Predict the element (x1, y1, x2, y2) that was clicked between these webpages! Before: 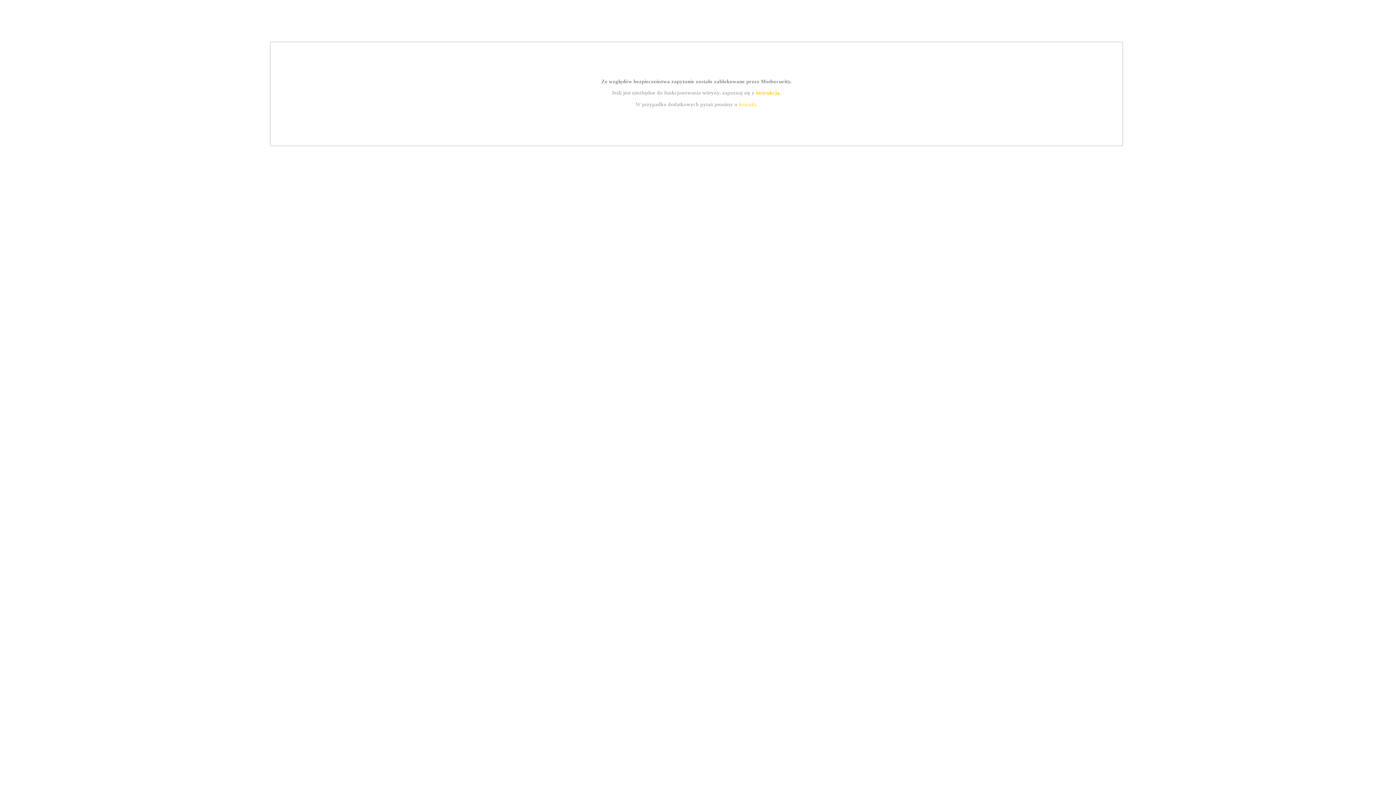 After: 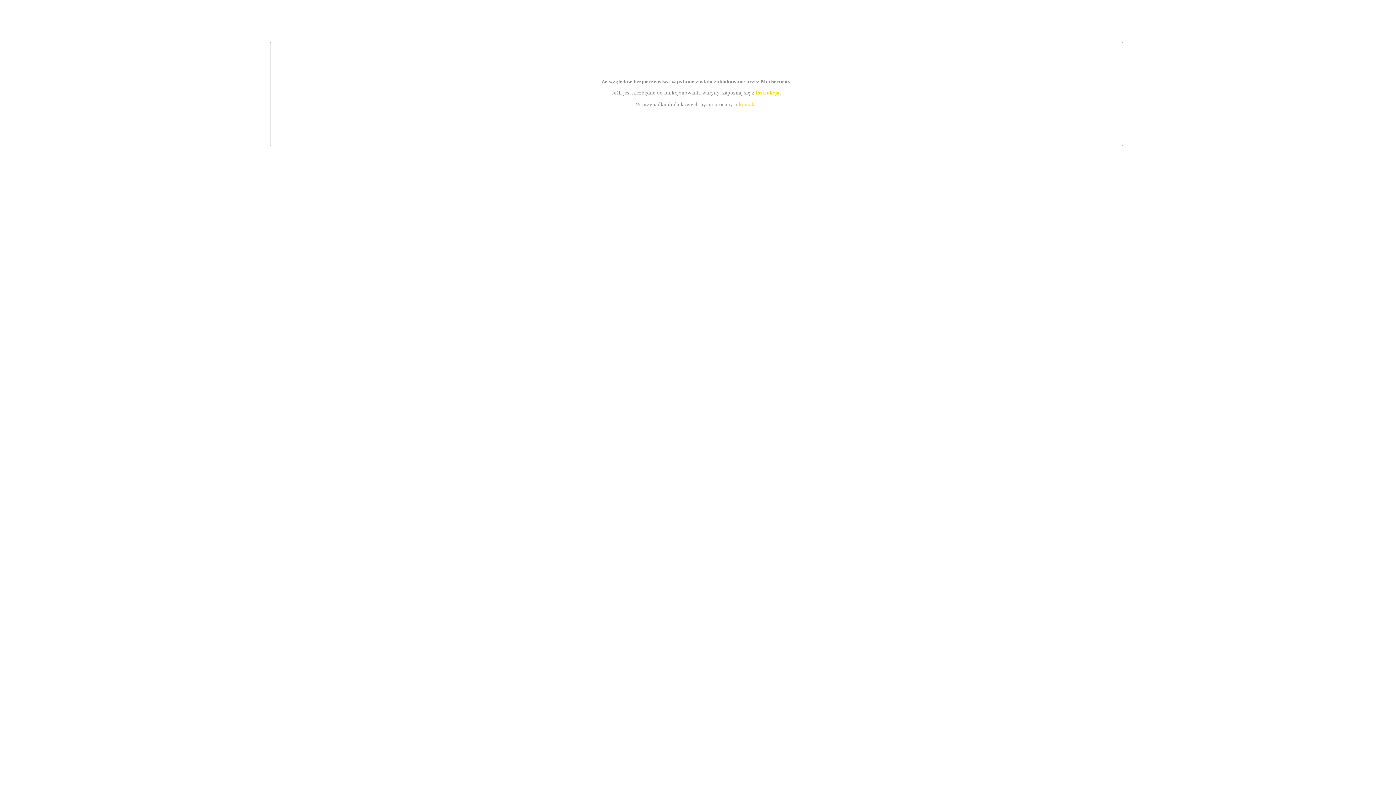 Action: bbox: (755, 89, 779, 95) label: instrukcją